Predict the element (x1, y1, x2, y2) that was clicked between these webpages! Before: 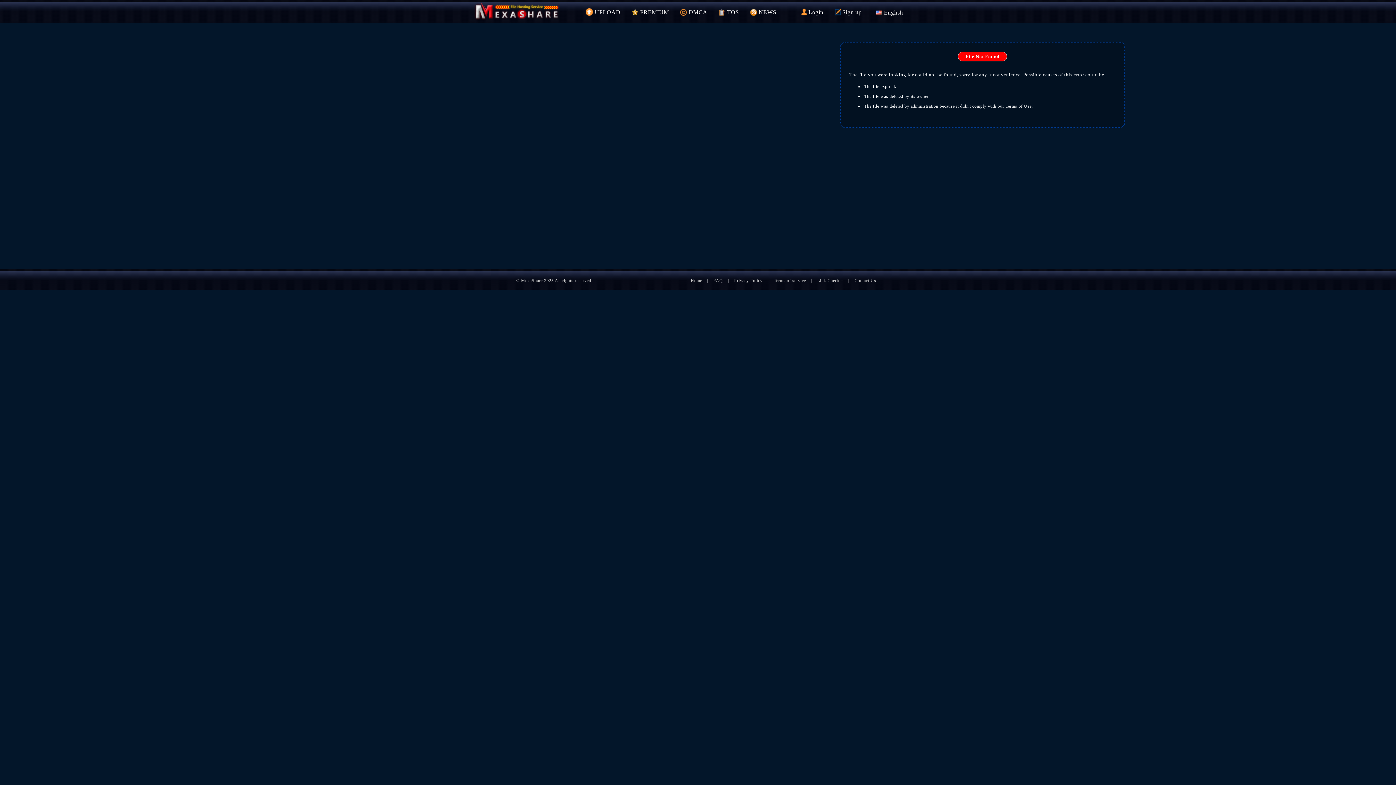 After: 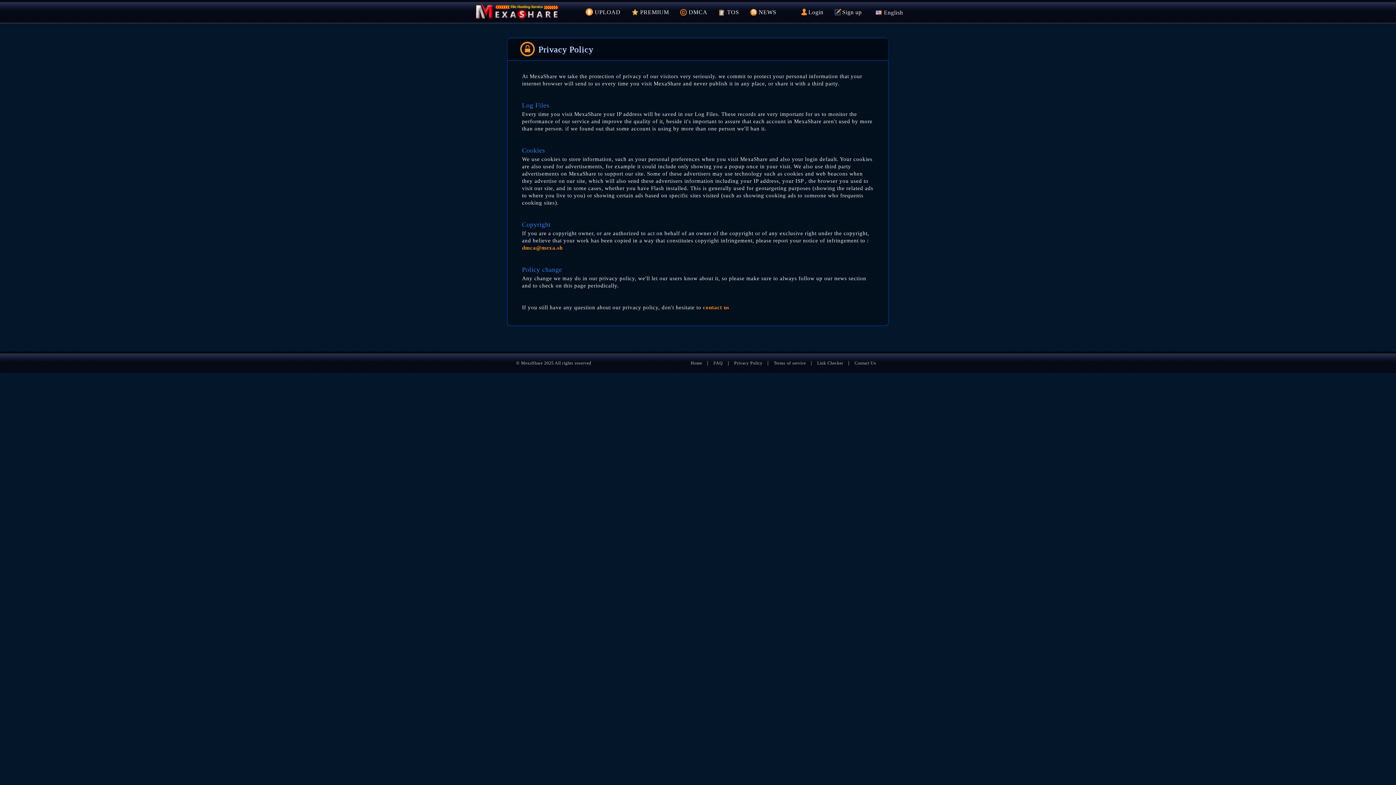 Action: bbox: (730, 278, 766, 283) label: Privacy Policy